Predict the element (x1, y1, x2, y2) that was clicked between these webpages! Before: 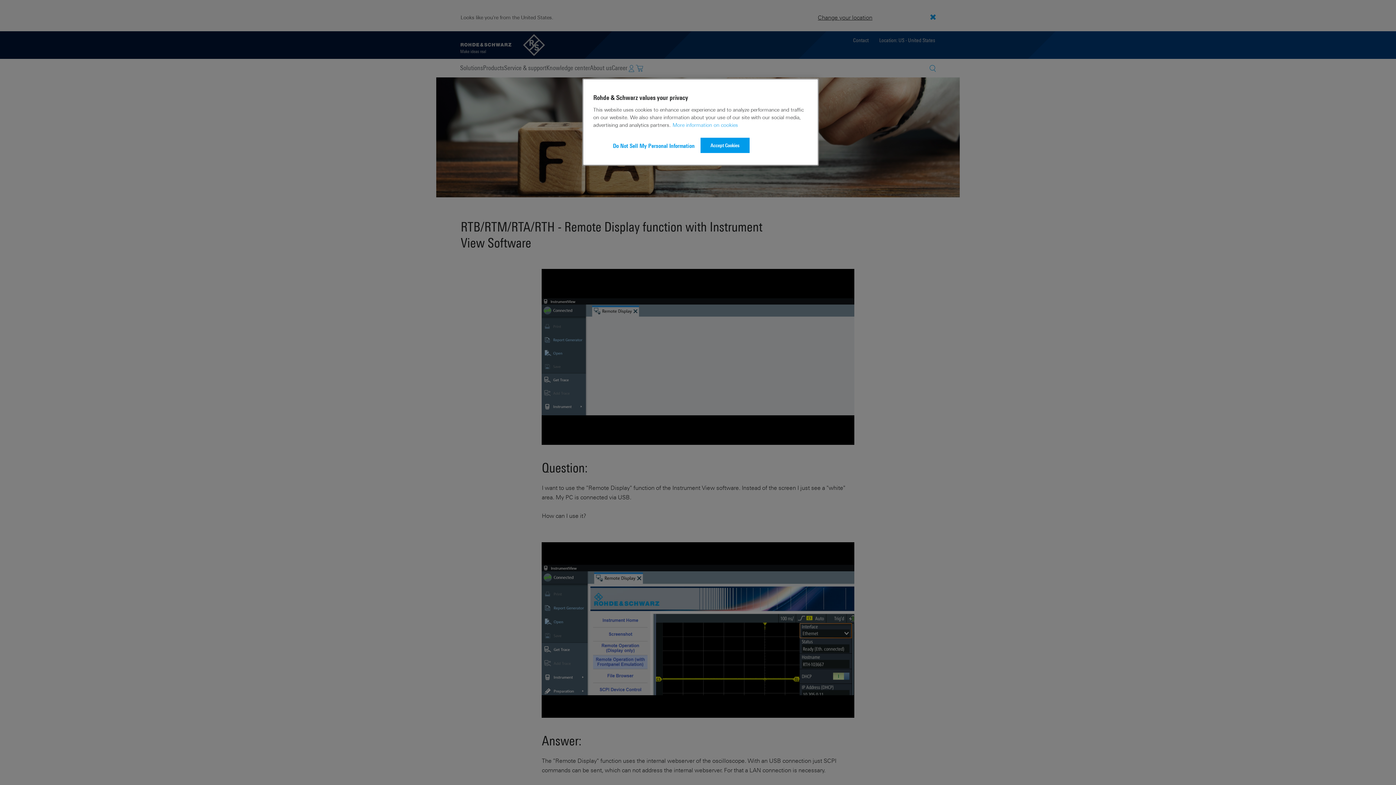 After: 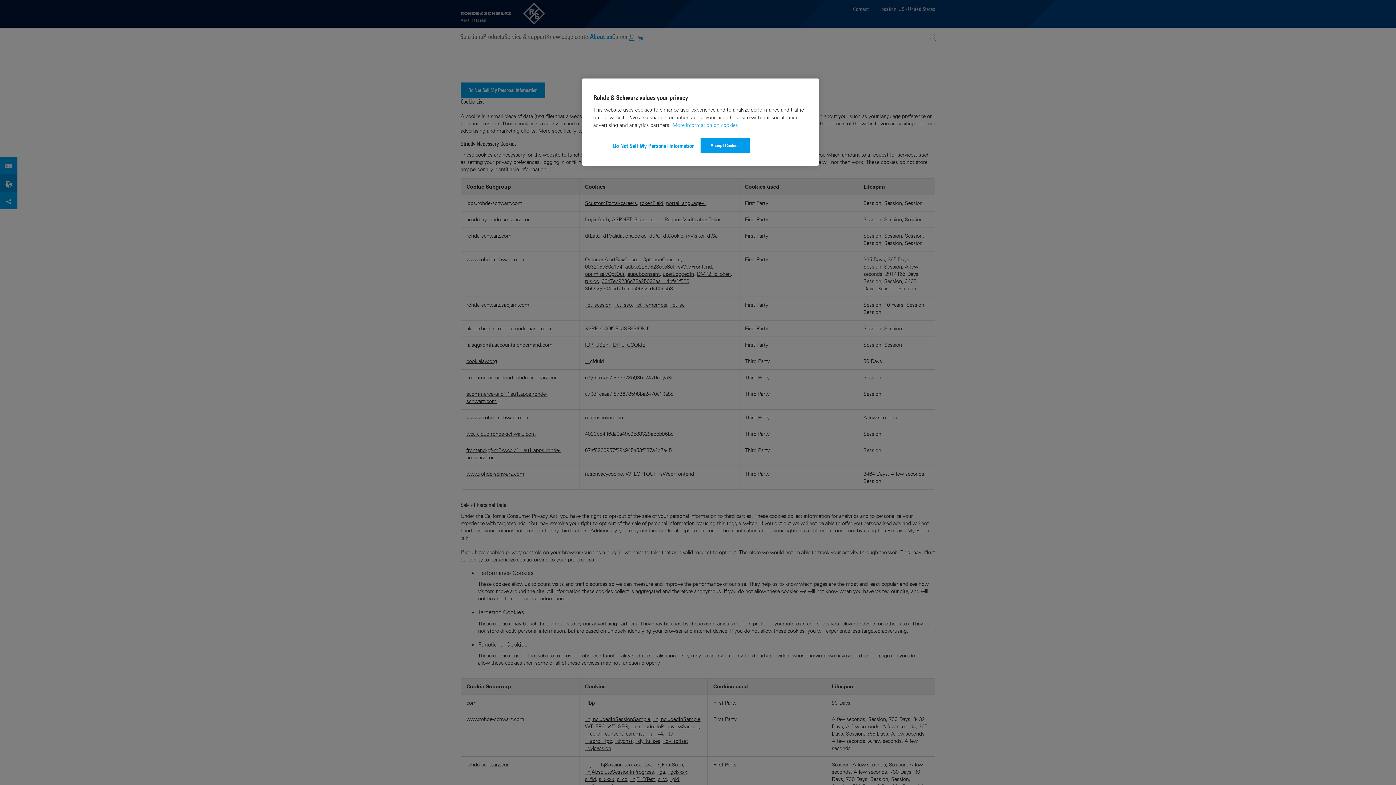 Action: bbox: (672, 121, 738, 128) label: More information about your privacy